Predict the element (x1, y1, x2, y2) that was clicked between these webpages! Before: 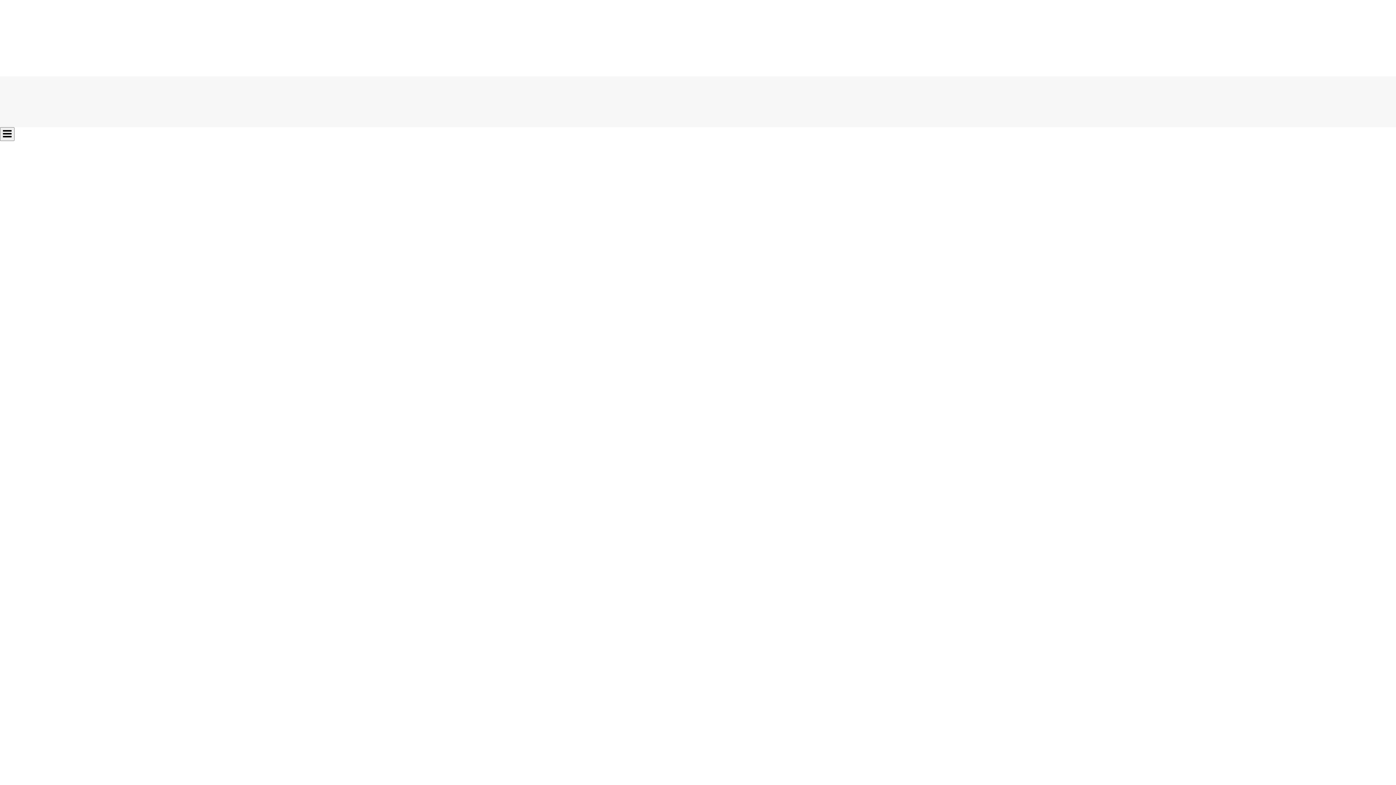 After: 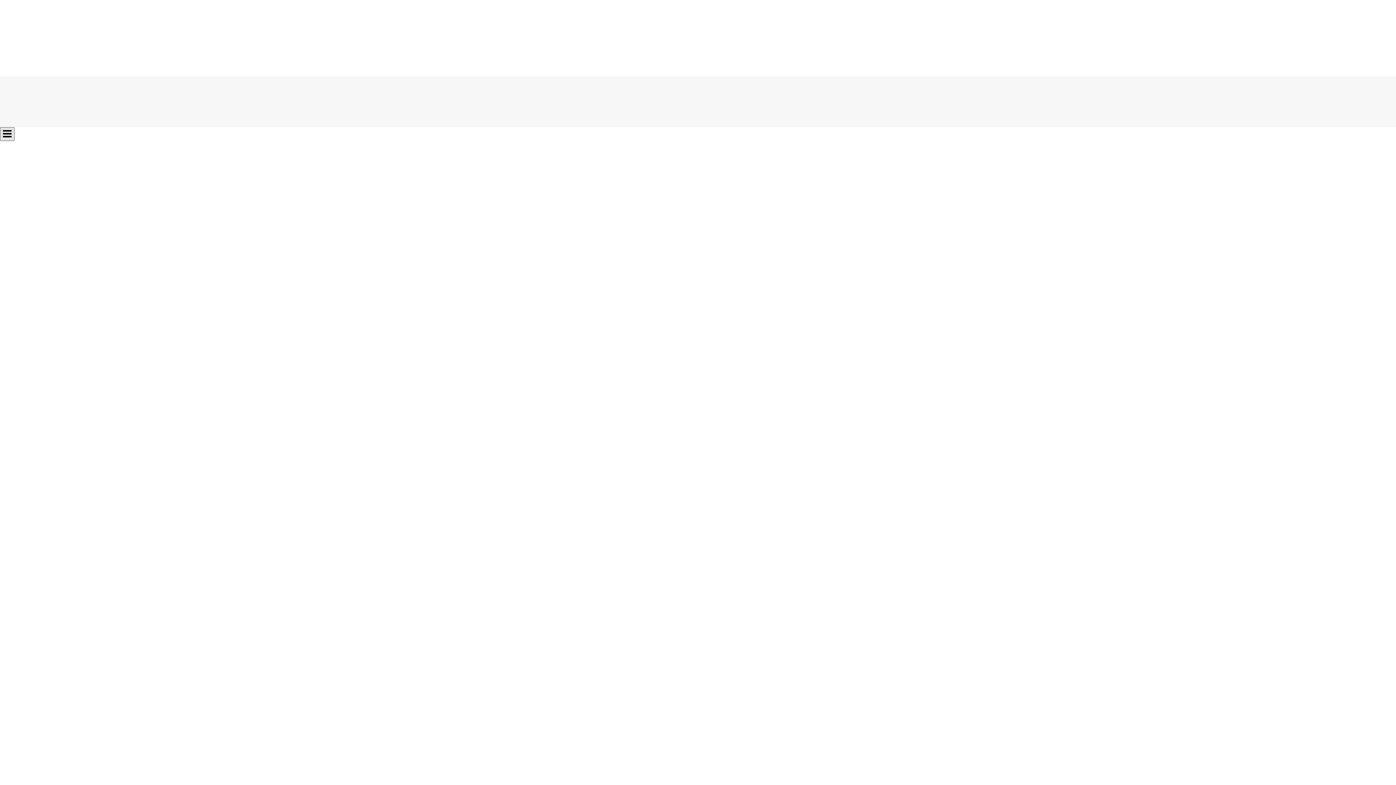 Action: bbox: (0, 127, 14, 141)